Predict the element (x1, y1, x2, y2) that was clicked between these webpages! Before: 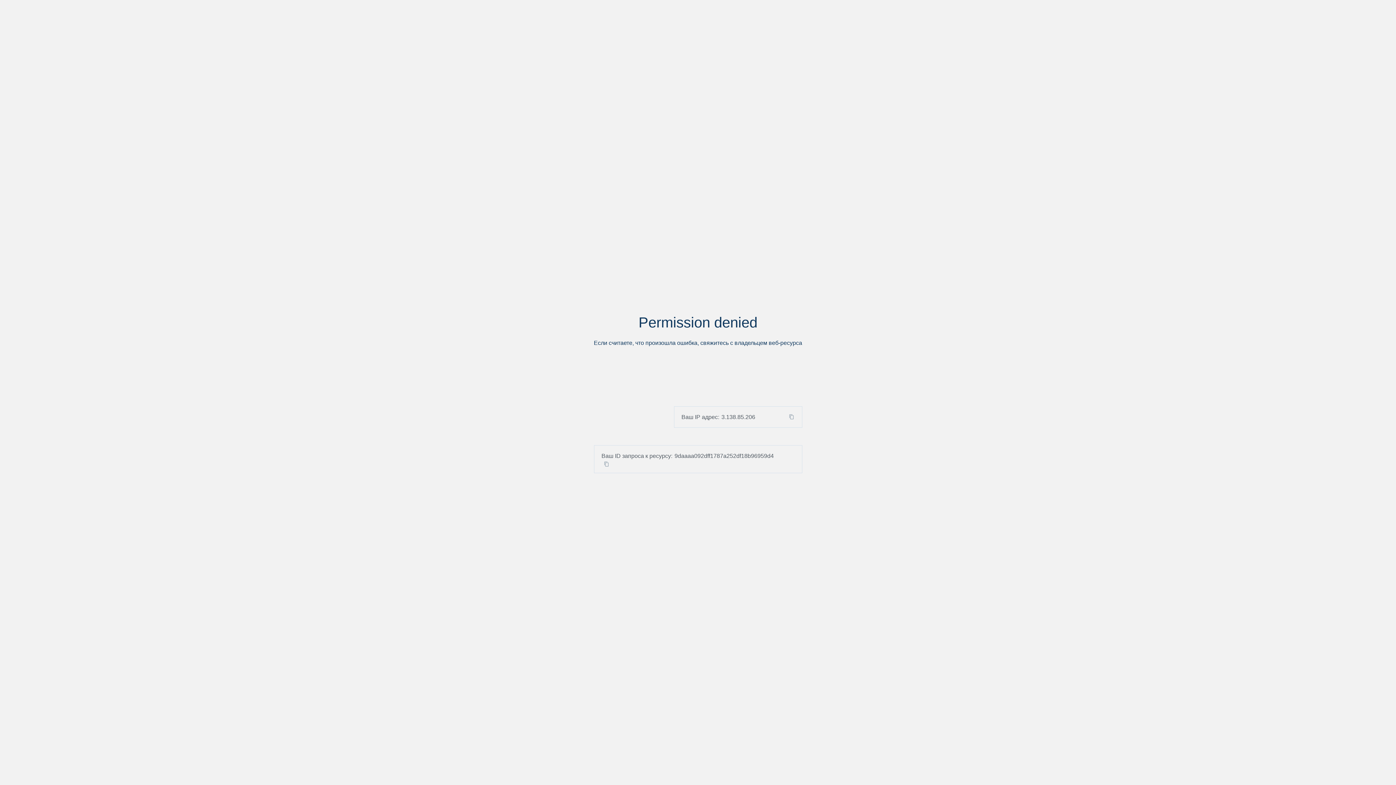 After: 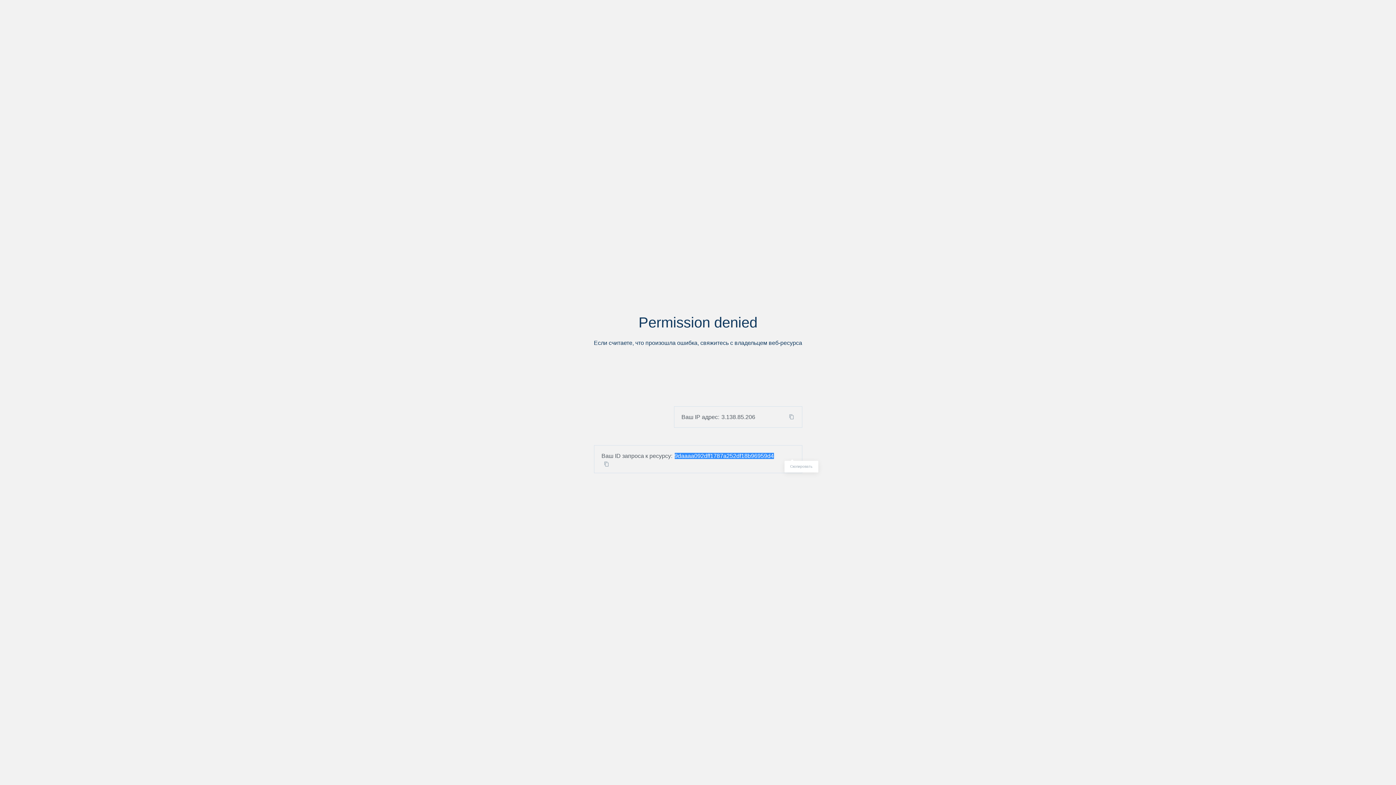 Action: bbox: (601, 460, 616, 467)